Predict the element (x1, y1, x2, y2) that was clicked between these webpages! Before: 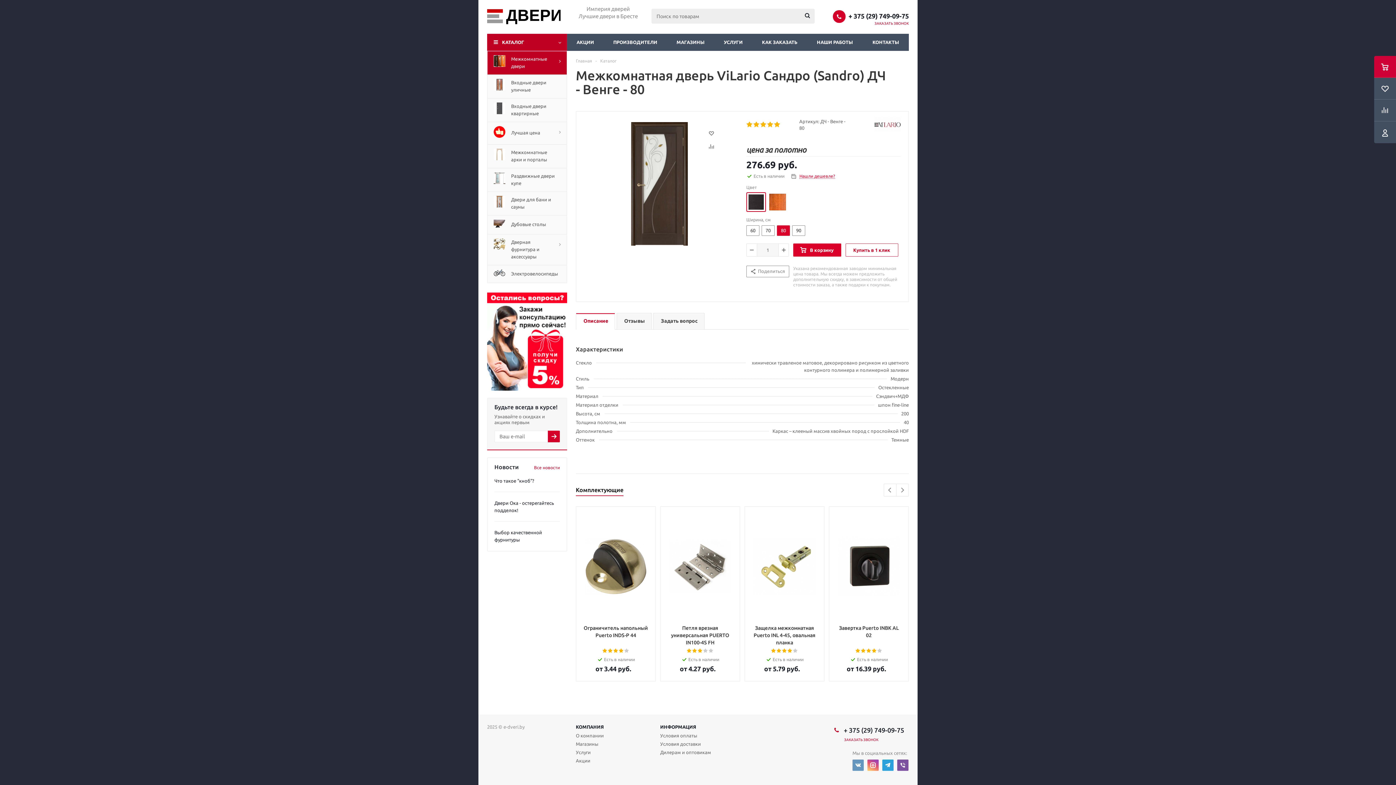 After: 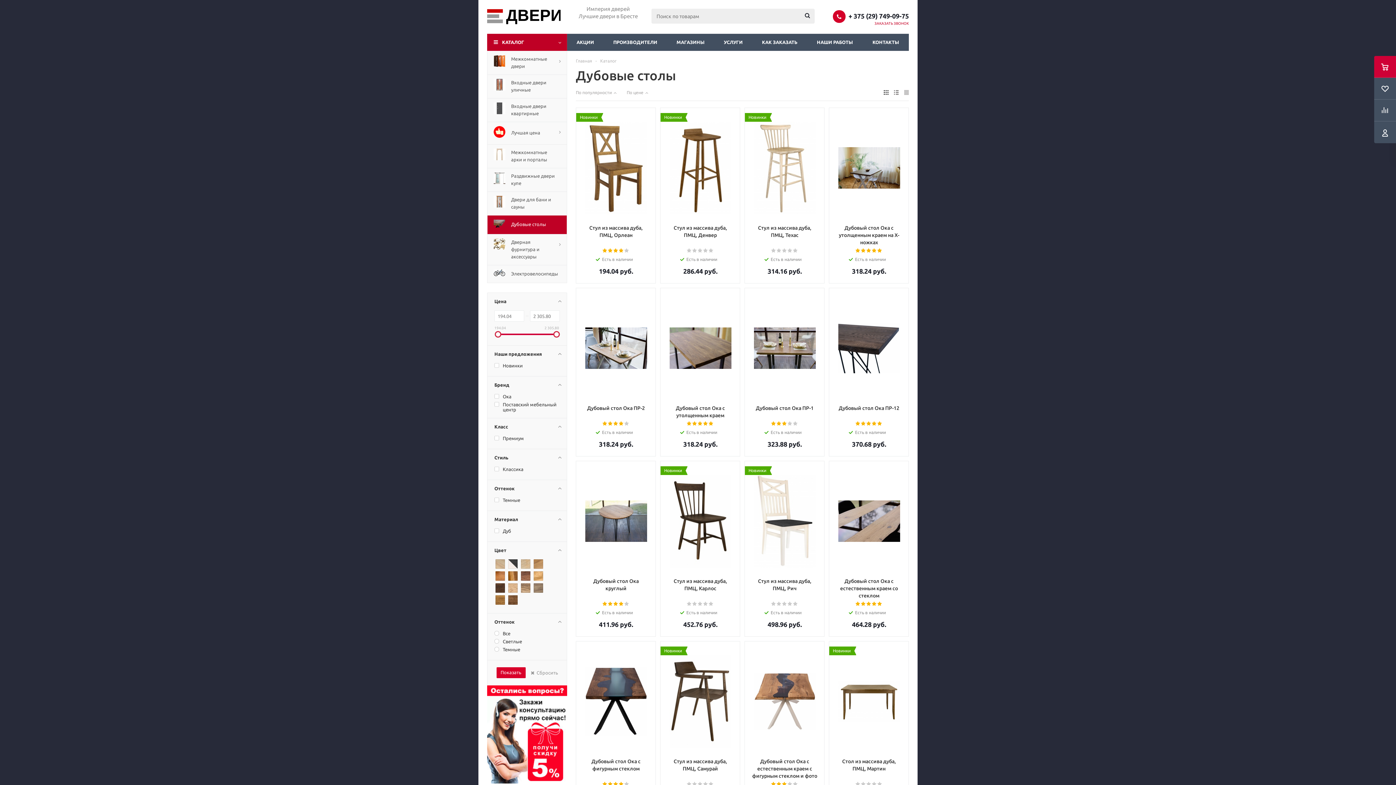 Action: label: 	Дубовые столы bbox: (487, 215, 567, 234)